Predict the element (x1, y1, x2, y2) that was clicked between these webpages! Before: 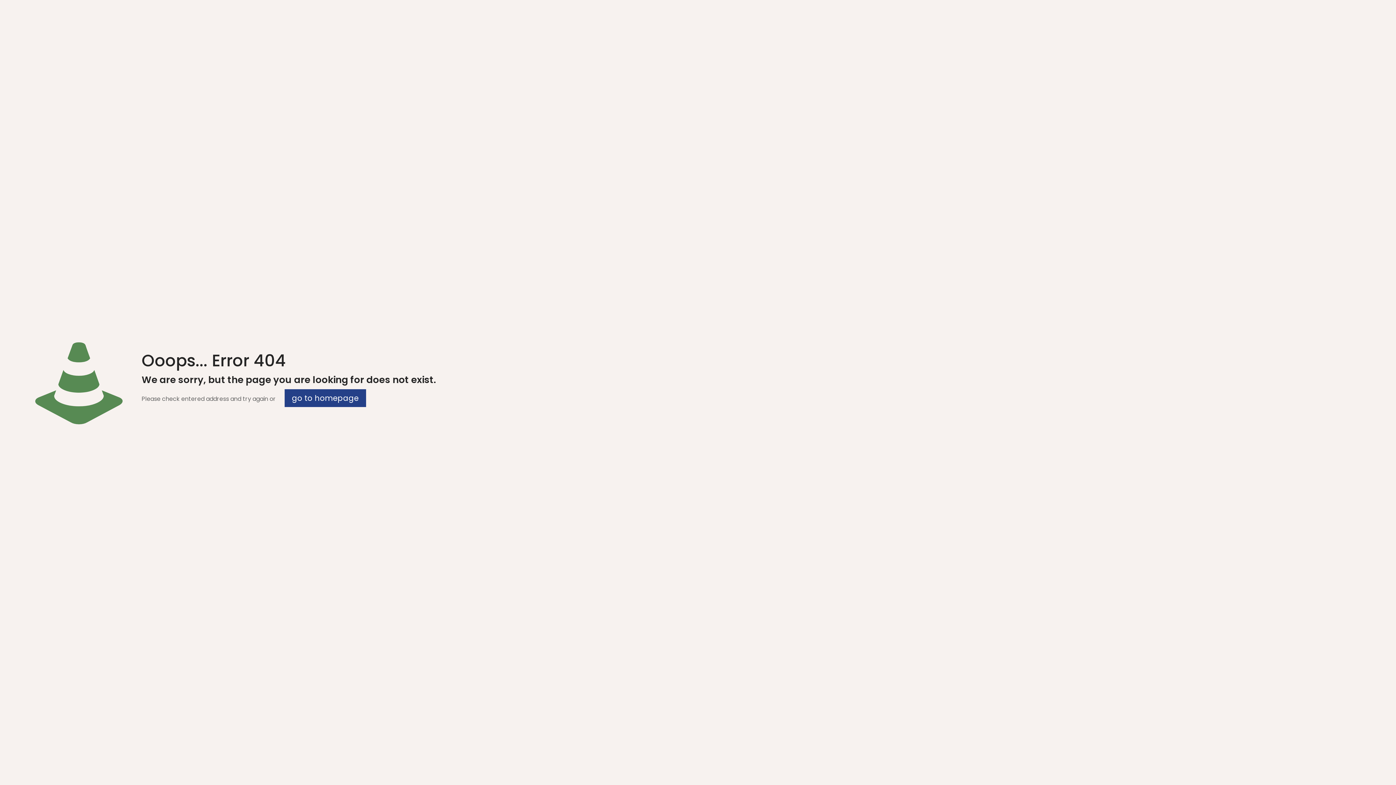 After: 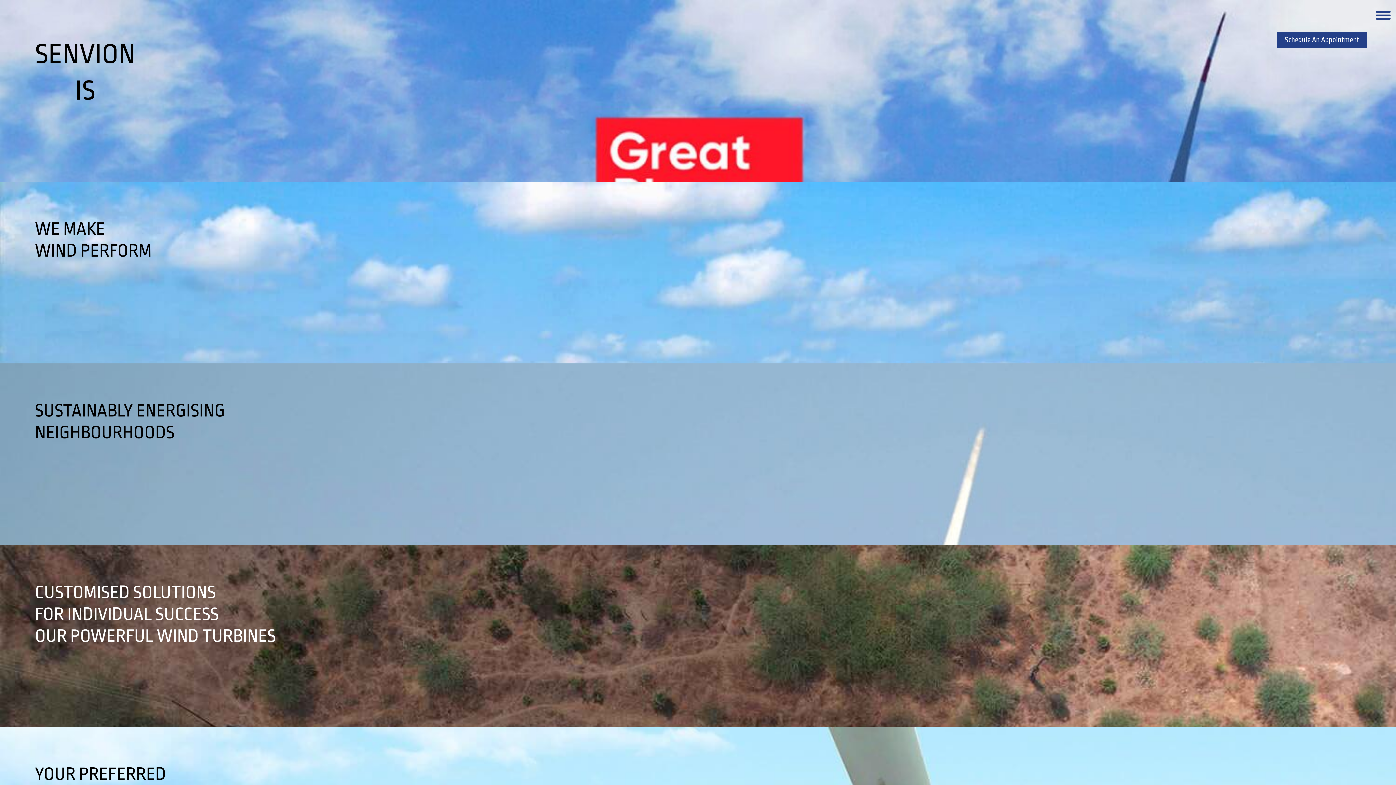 Action: bbox: (284, 389, 366, 407) label: go to homepage